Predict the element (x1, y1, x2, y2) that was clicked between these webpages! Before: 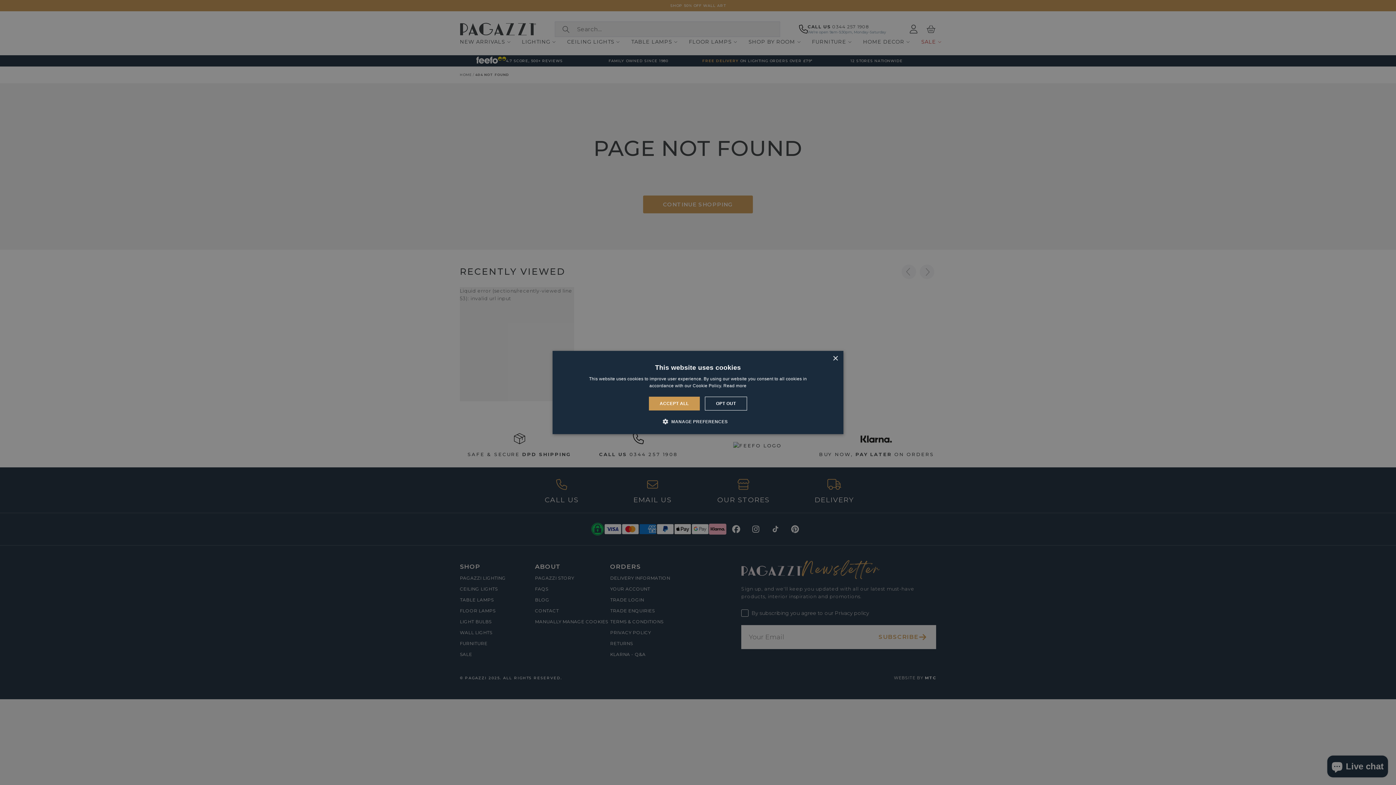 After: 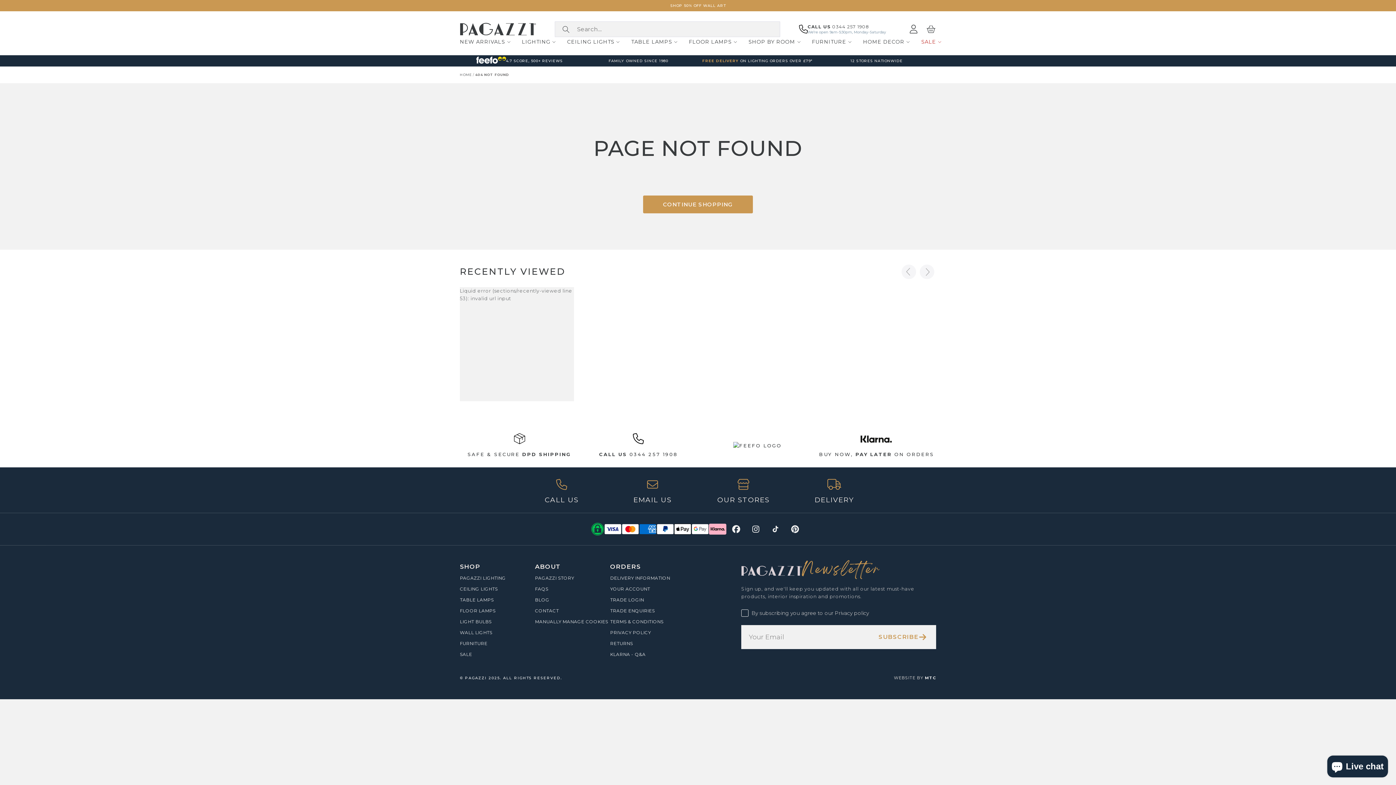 Action: bbox: (832, 356, 838, 361) label: Close